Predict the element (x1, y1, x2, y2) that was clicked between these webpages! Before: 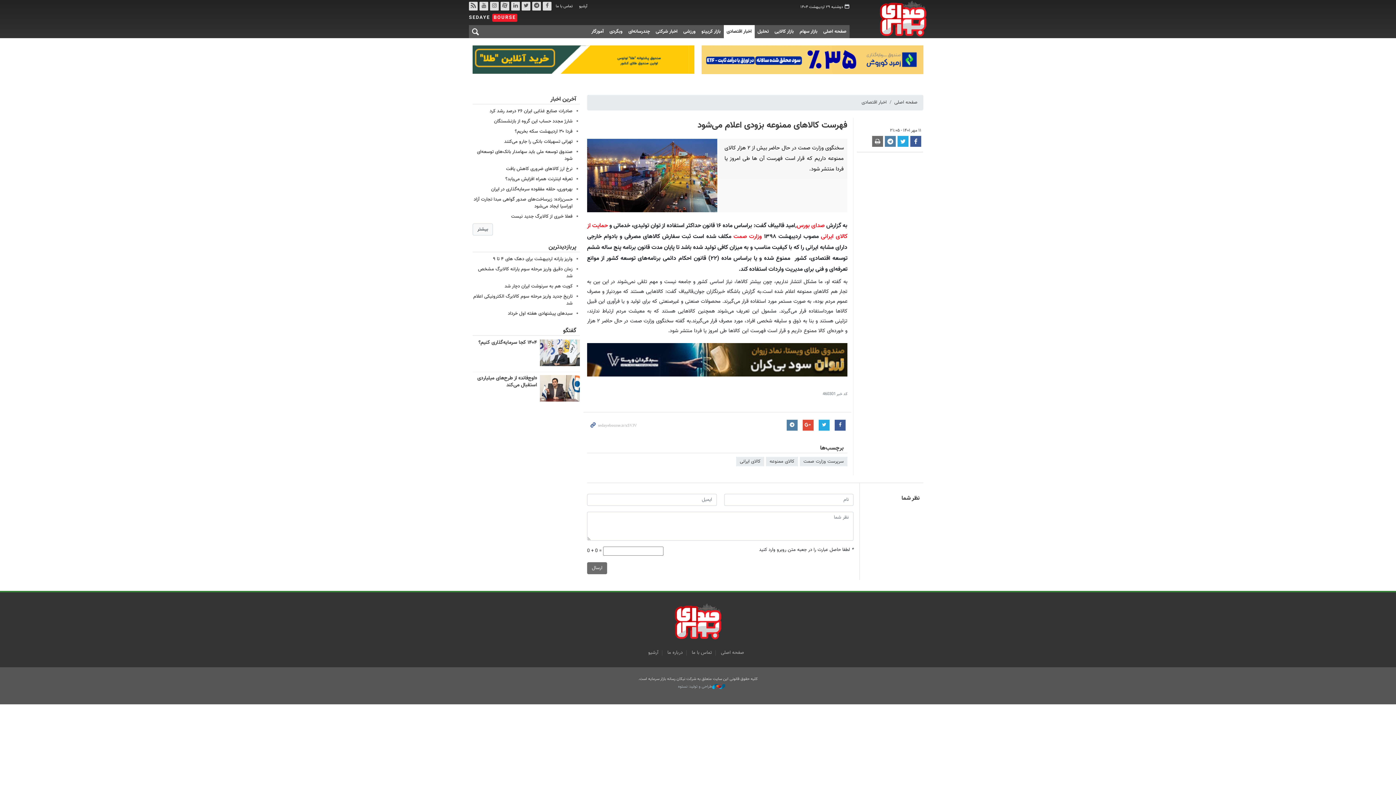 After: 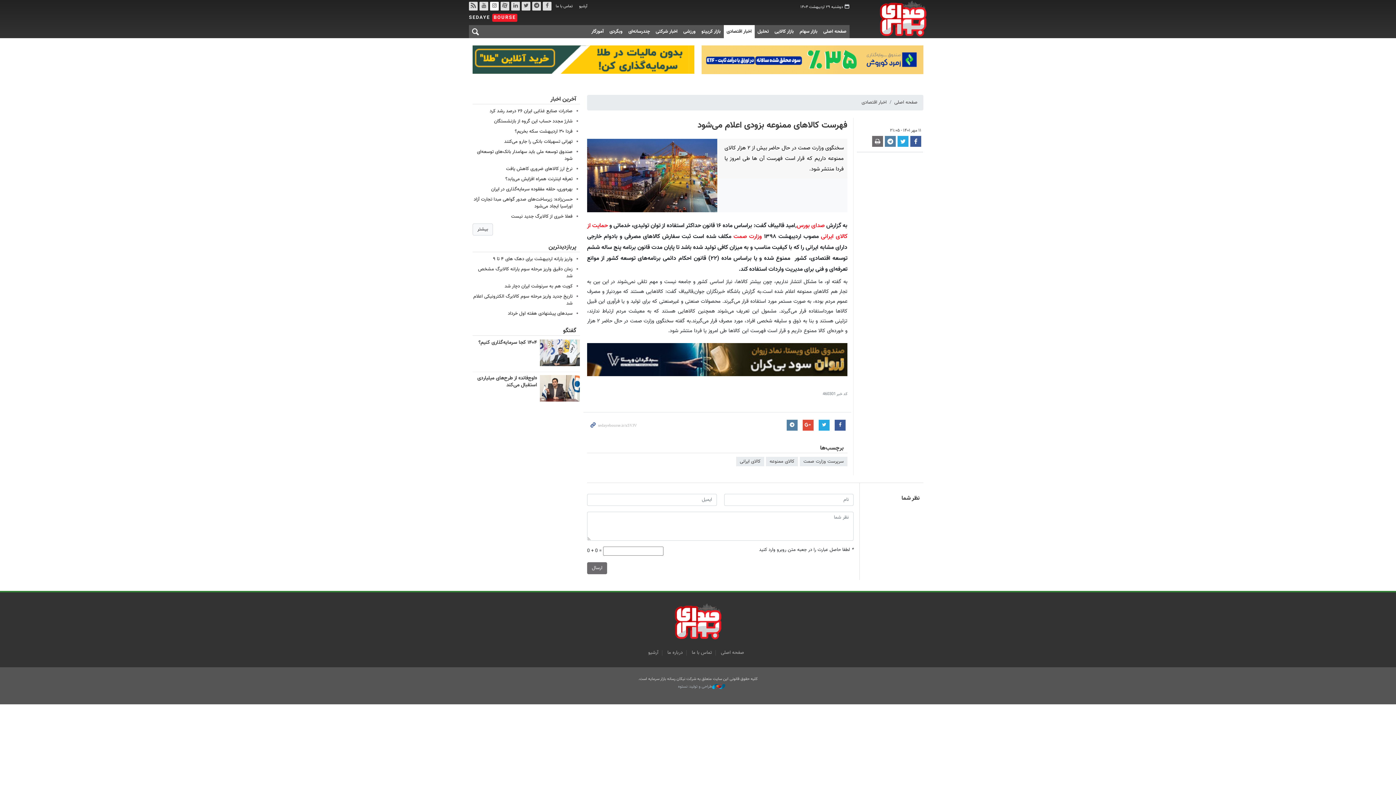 Action: label:  اینستاگرام bbox: (490, 1, 498, 10)